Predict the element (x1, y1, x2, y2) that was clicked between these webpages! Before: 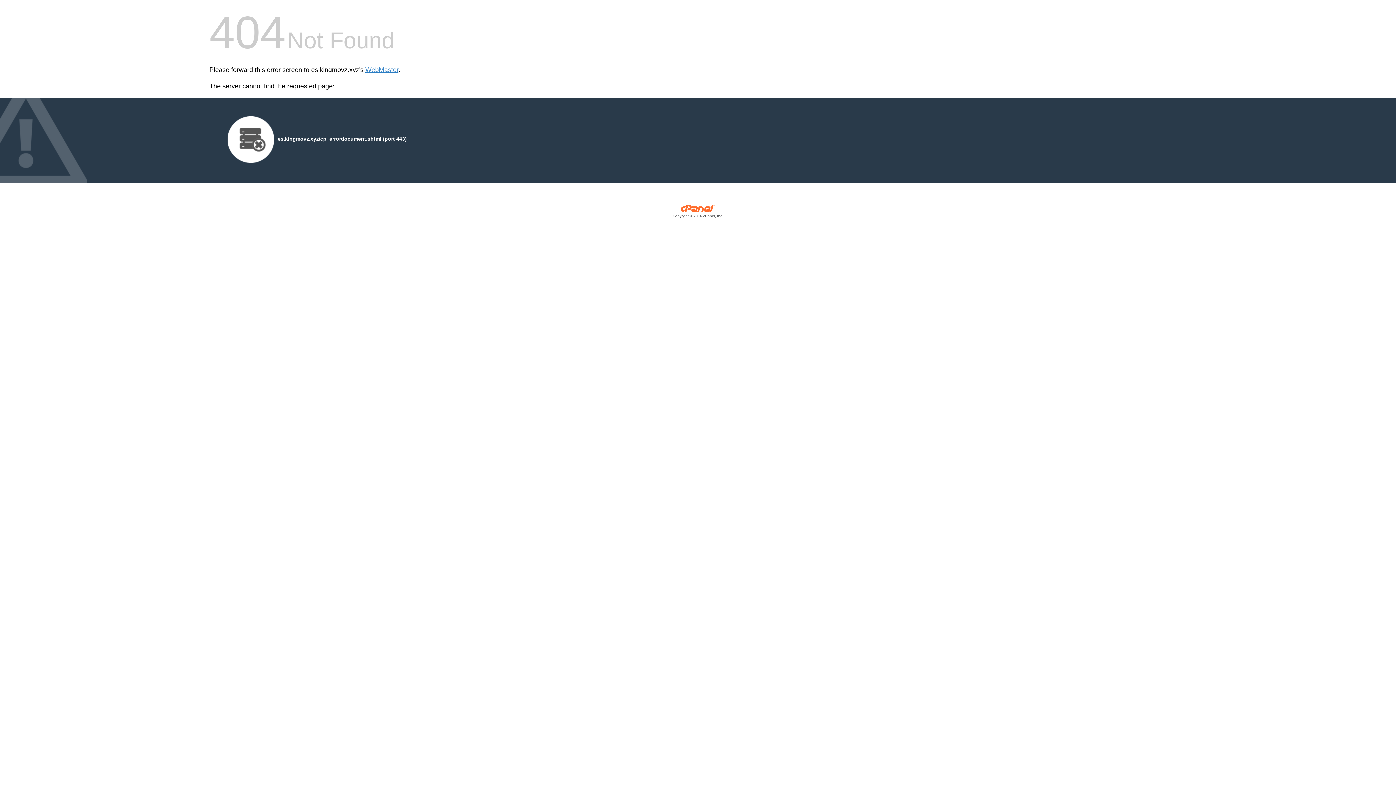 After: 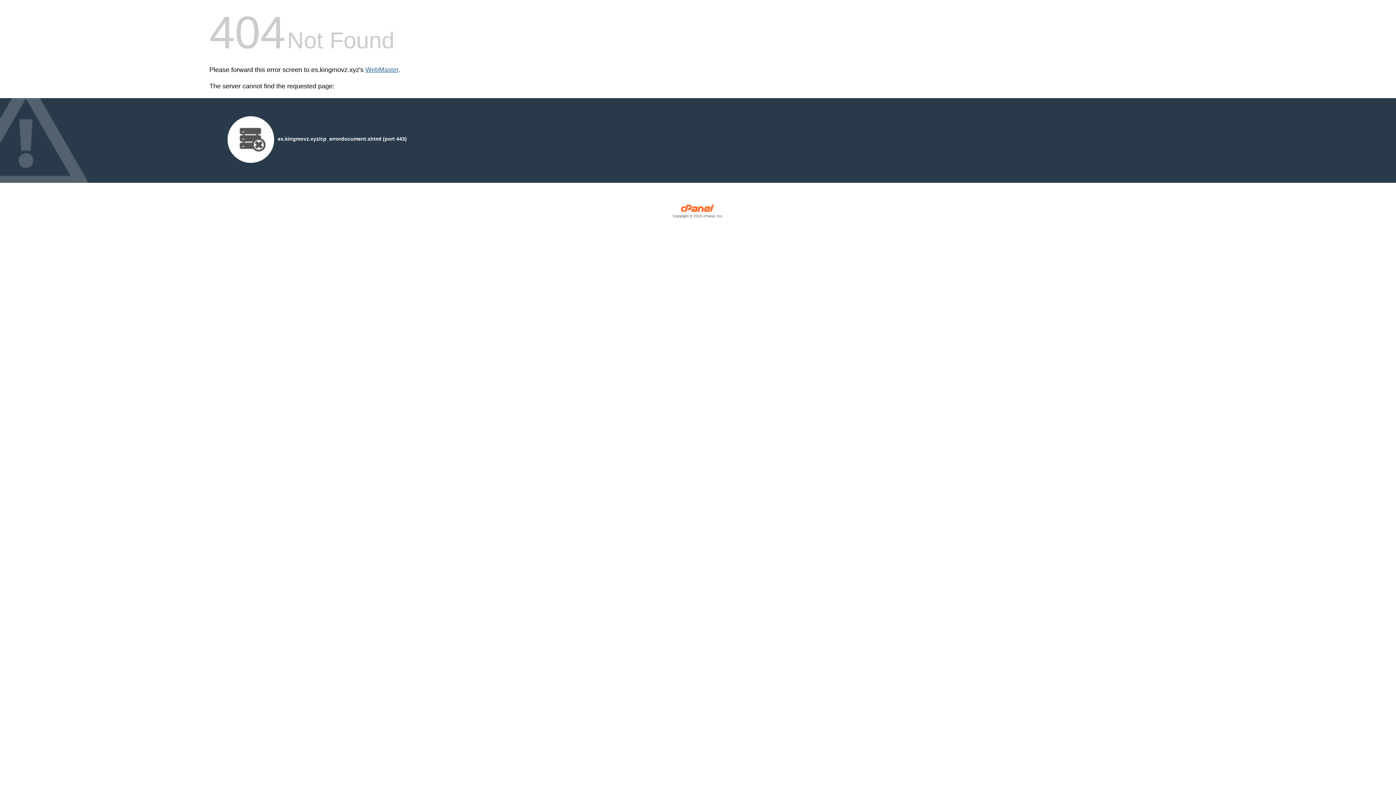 Action: bbox: (365, 66, 398, 73) label: WebMaster